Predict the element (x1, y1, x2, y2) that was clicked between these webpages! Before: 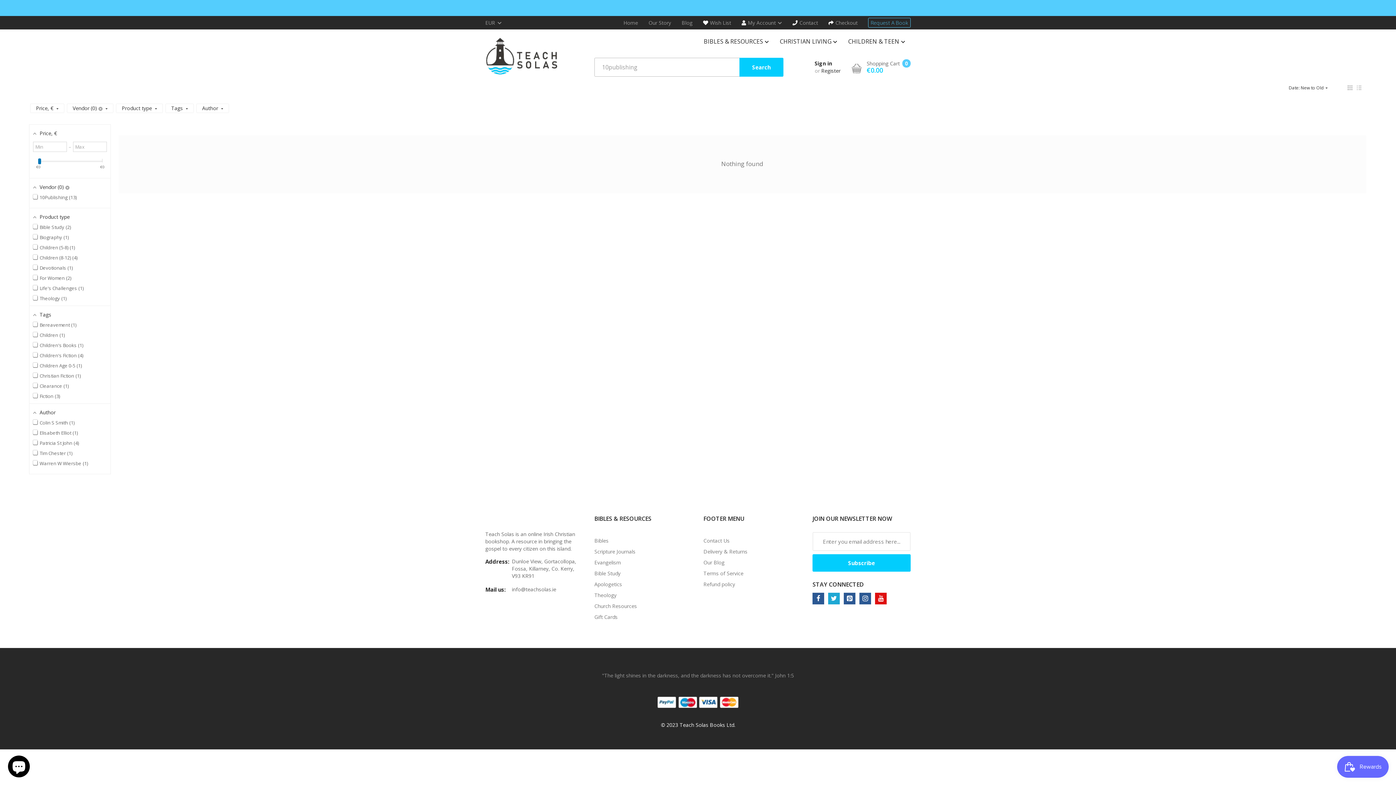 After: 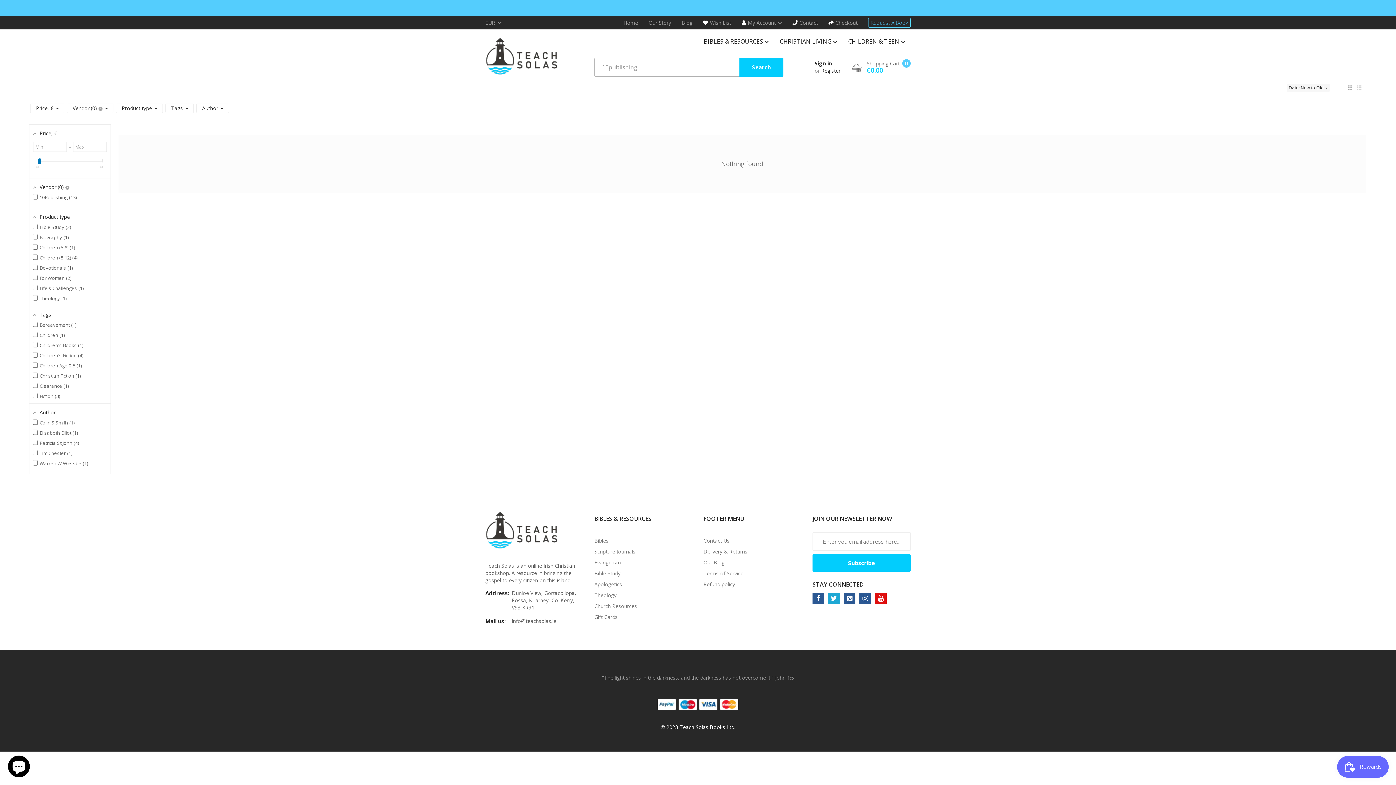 Action: label: Sort options bbox: (1286, 84, 1330, 92)